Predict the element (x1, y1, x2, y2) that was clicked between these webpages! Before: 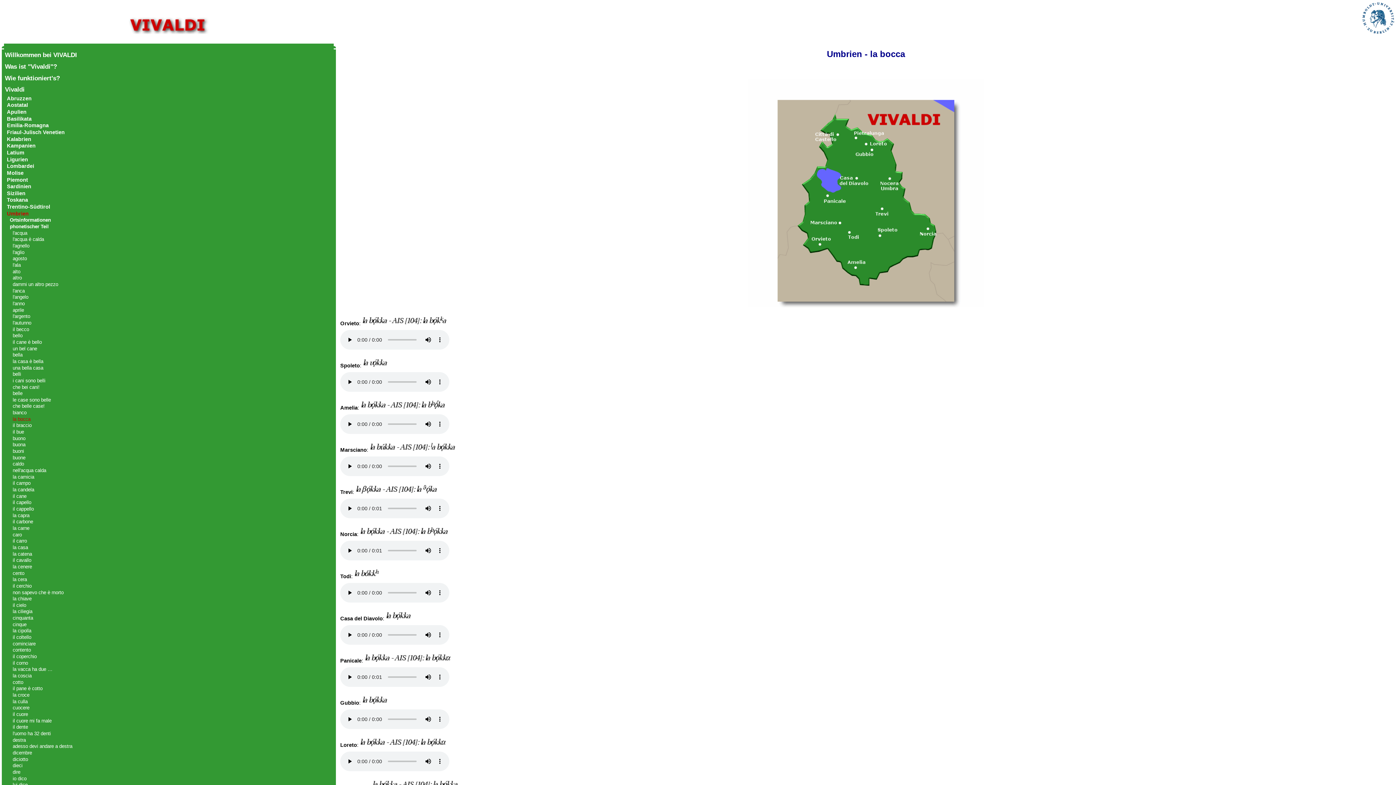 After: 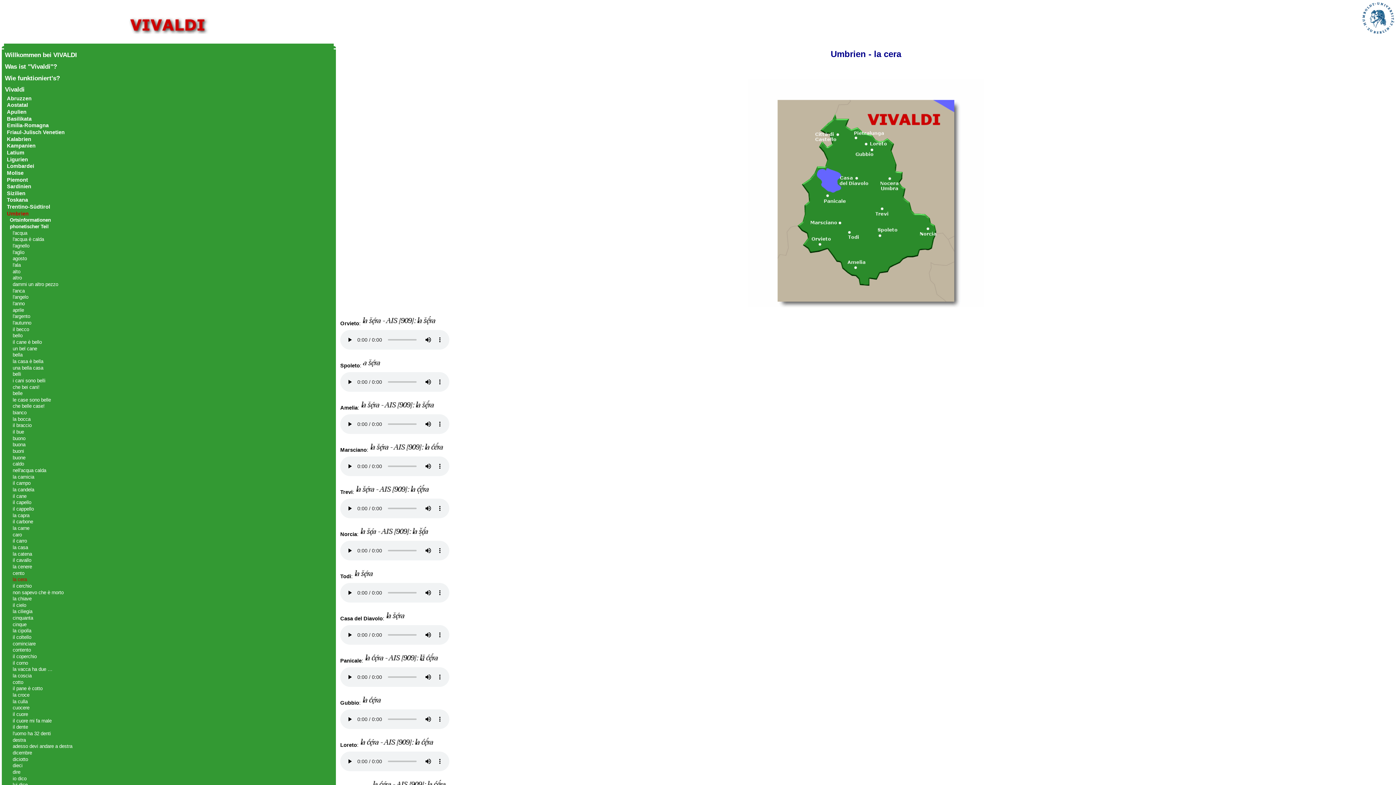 Action: bbox: (12, 577, 26, 582) label: la cera